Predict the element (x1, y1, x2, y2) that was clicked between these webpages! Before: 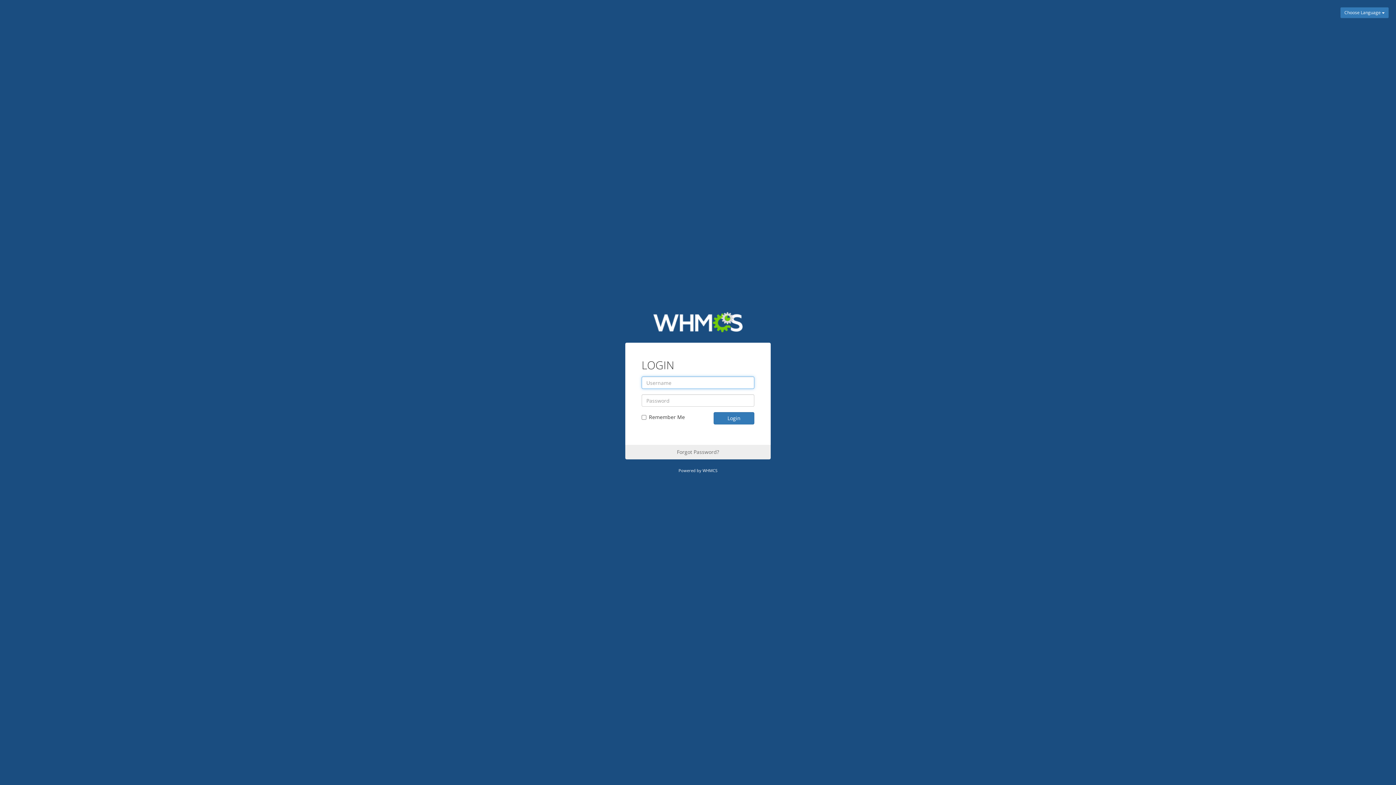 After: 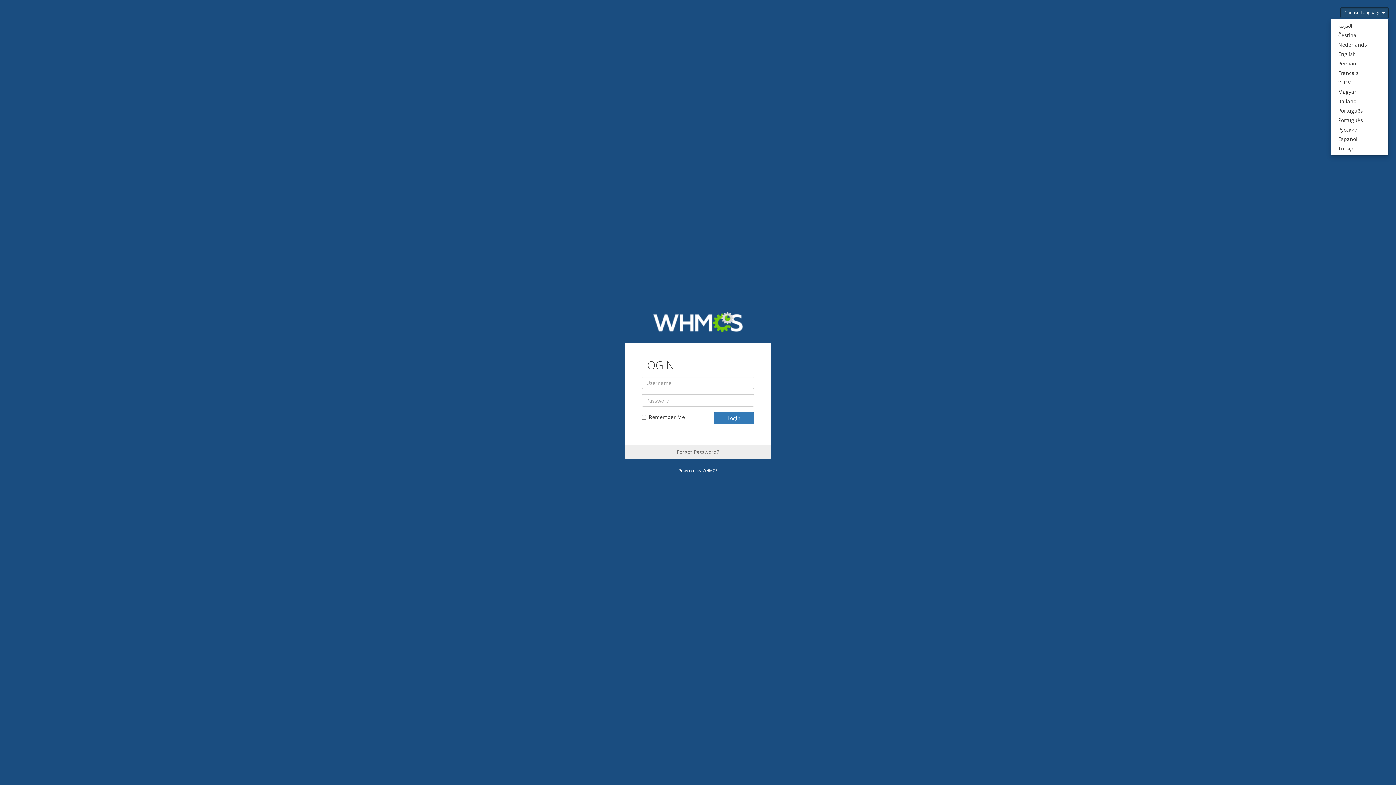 Action: label: Choose Language  bbox: (1340, 7, 1389, 18)